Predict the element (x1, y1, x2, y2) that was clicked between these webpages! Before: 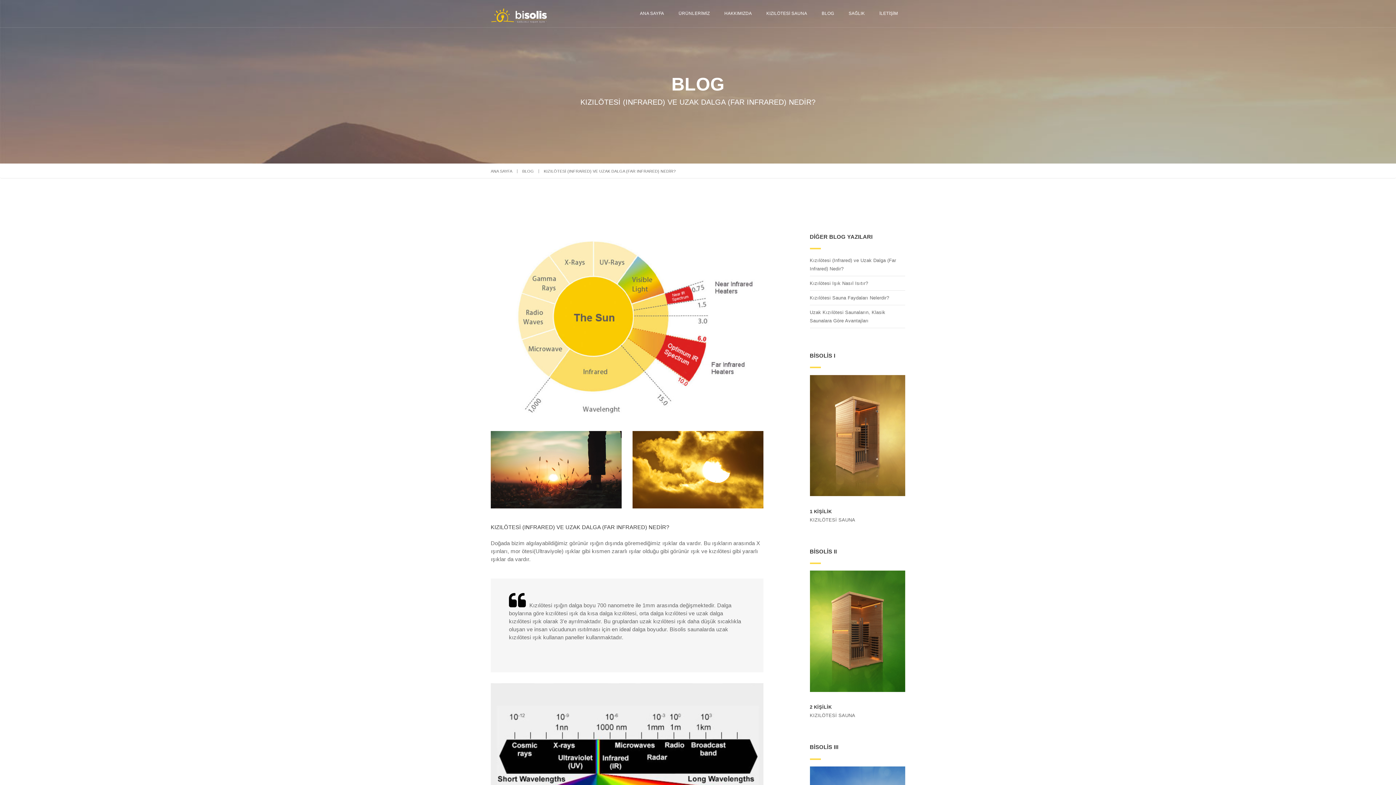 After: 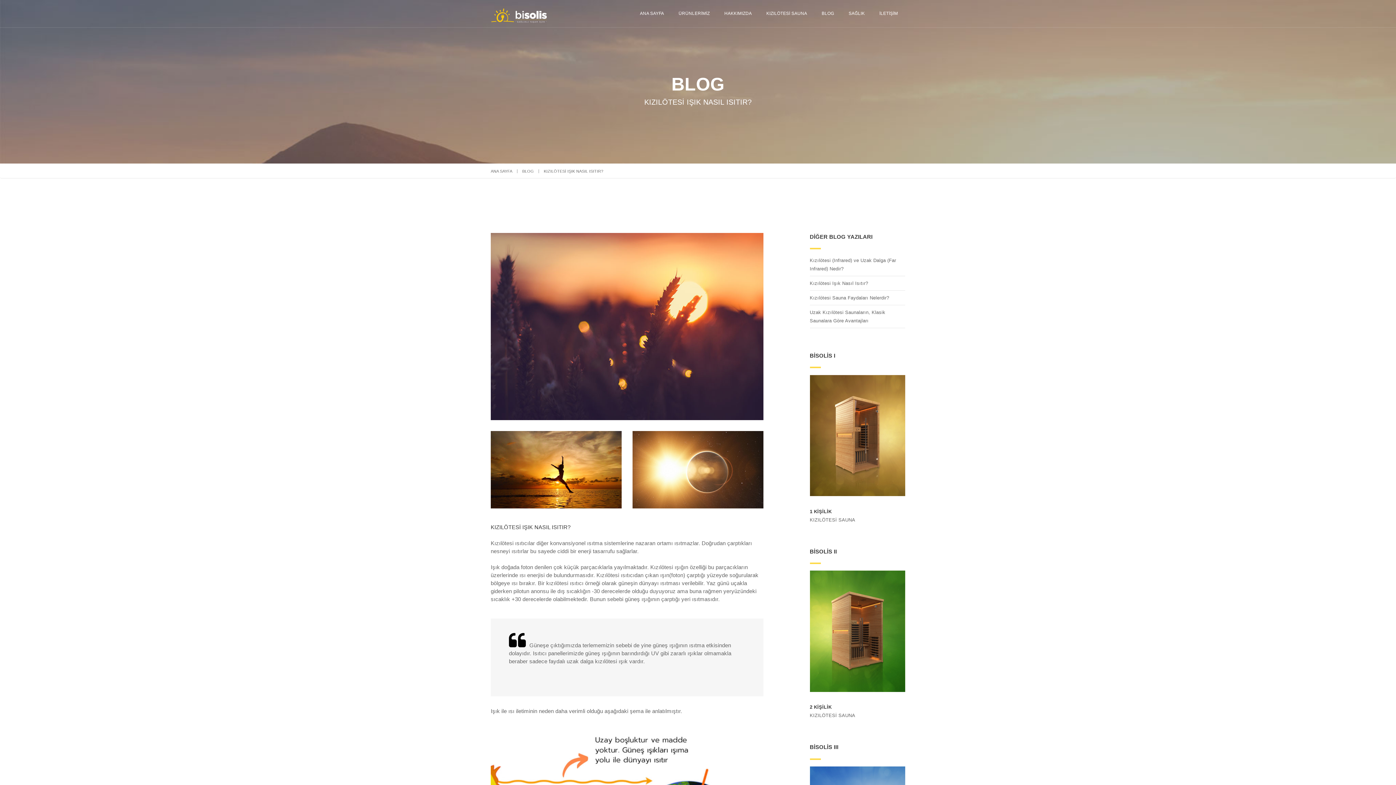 Action: label: Kızılötesi Işık Nasıl Isıtır? bbox: (810, 279, 868, 287)